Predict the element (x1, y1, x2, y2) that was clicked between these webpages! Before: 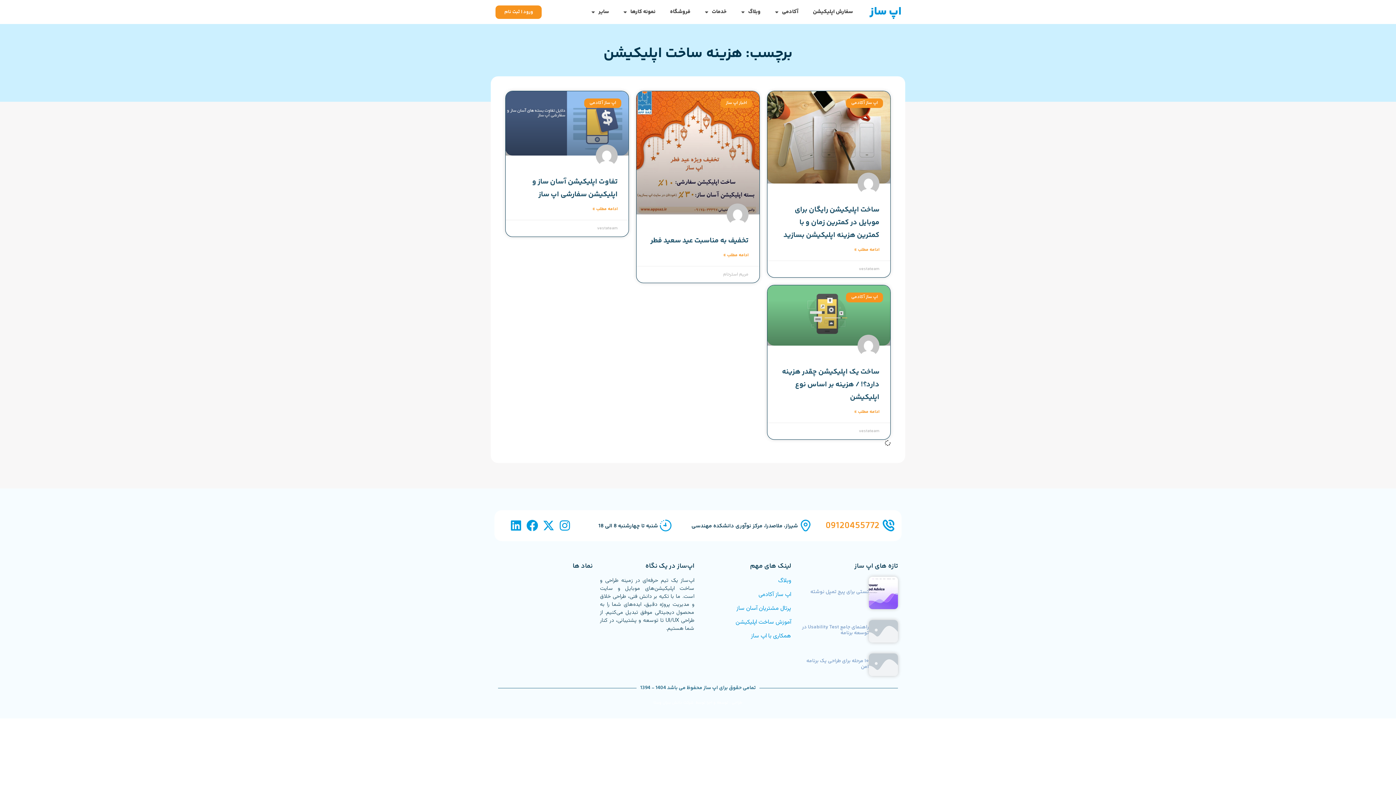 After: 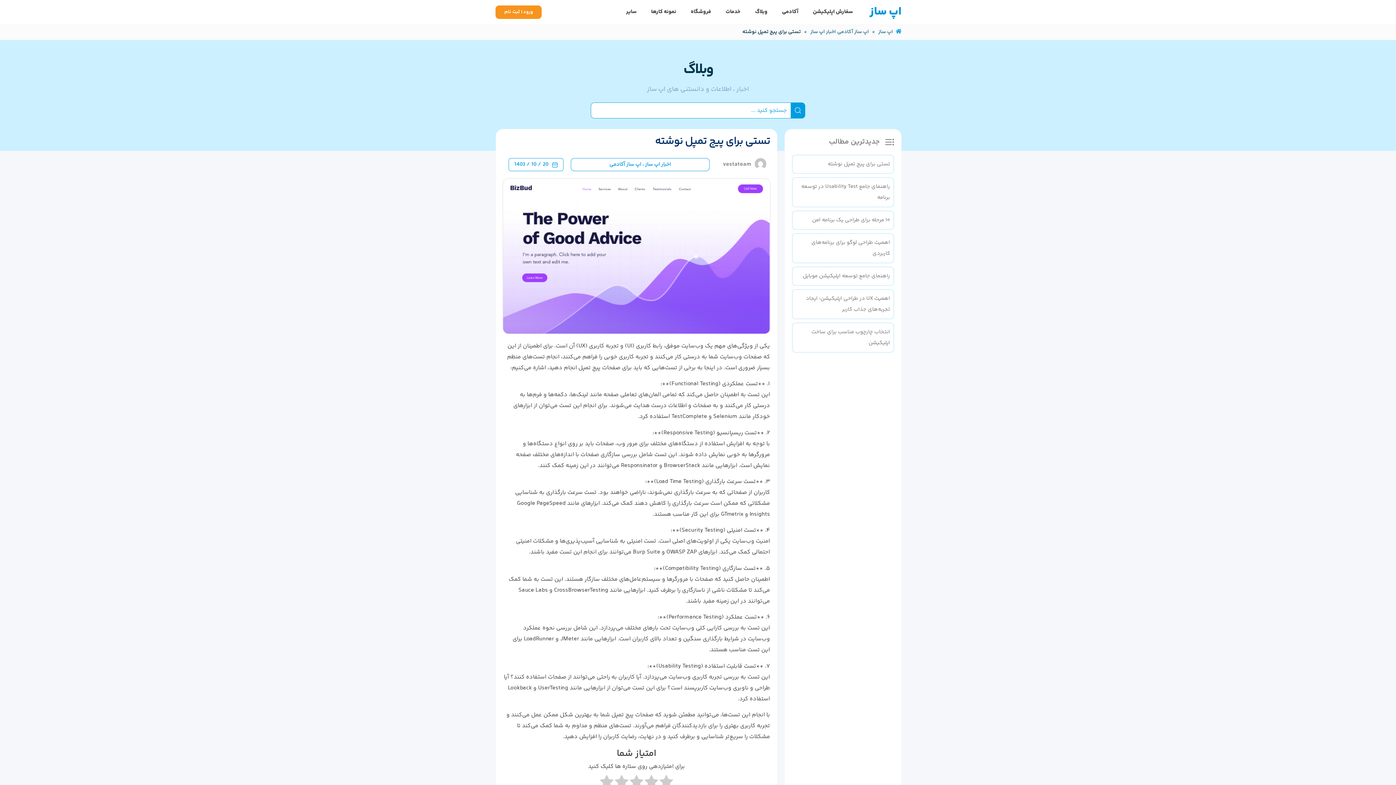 Action: label: تستی برای پیج تمپل نوشته bbox: (810, 588, 869, 596)